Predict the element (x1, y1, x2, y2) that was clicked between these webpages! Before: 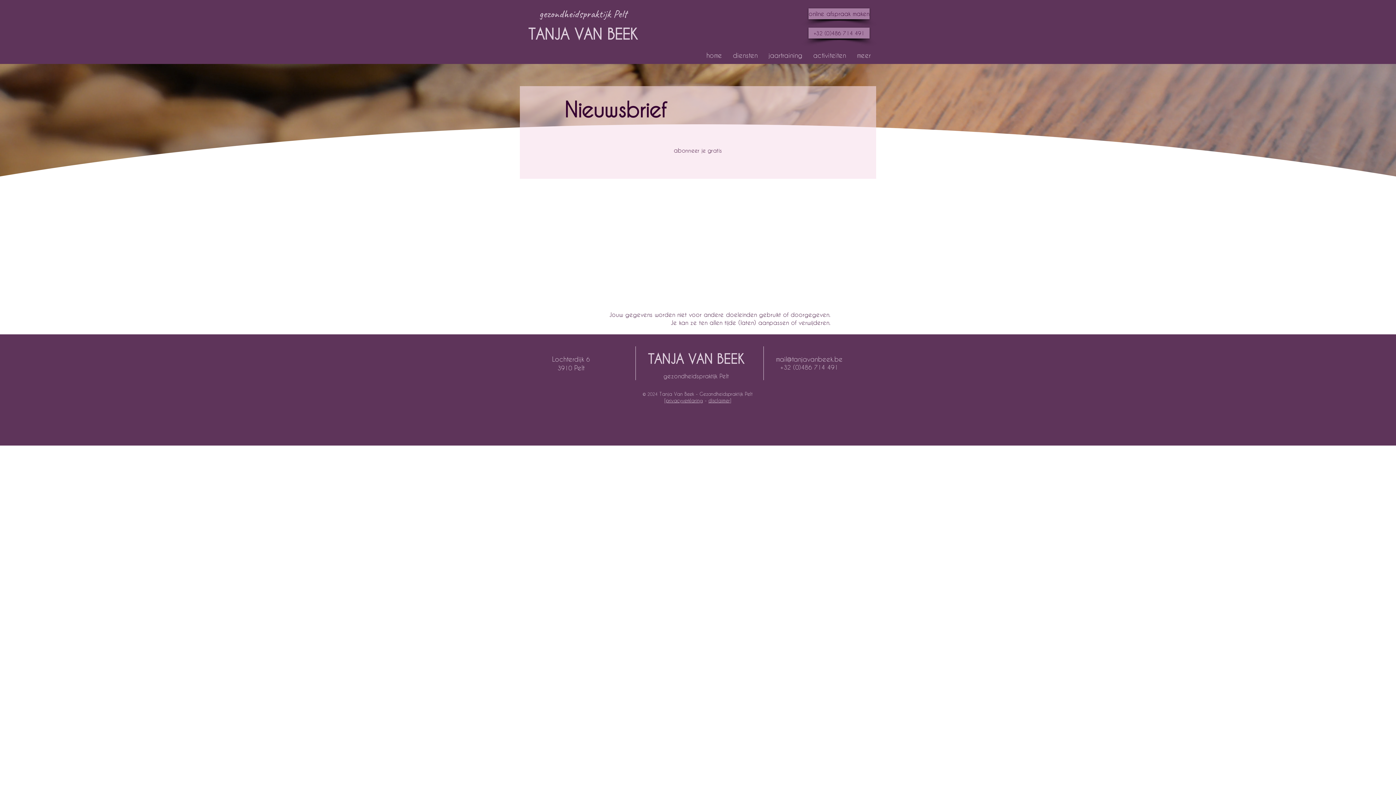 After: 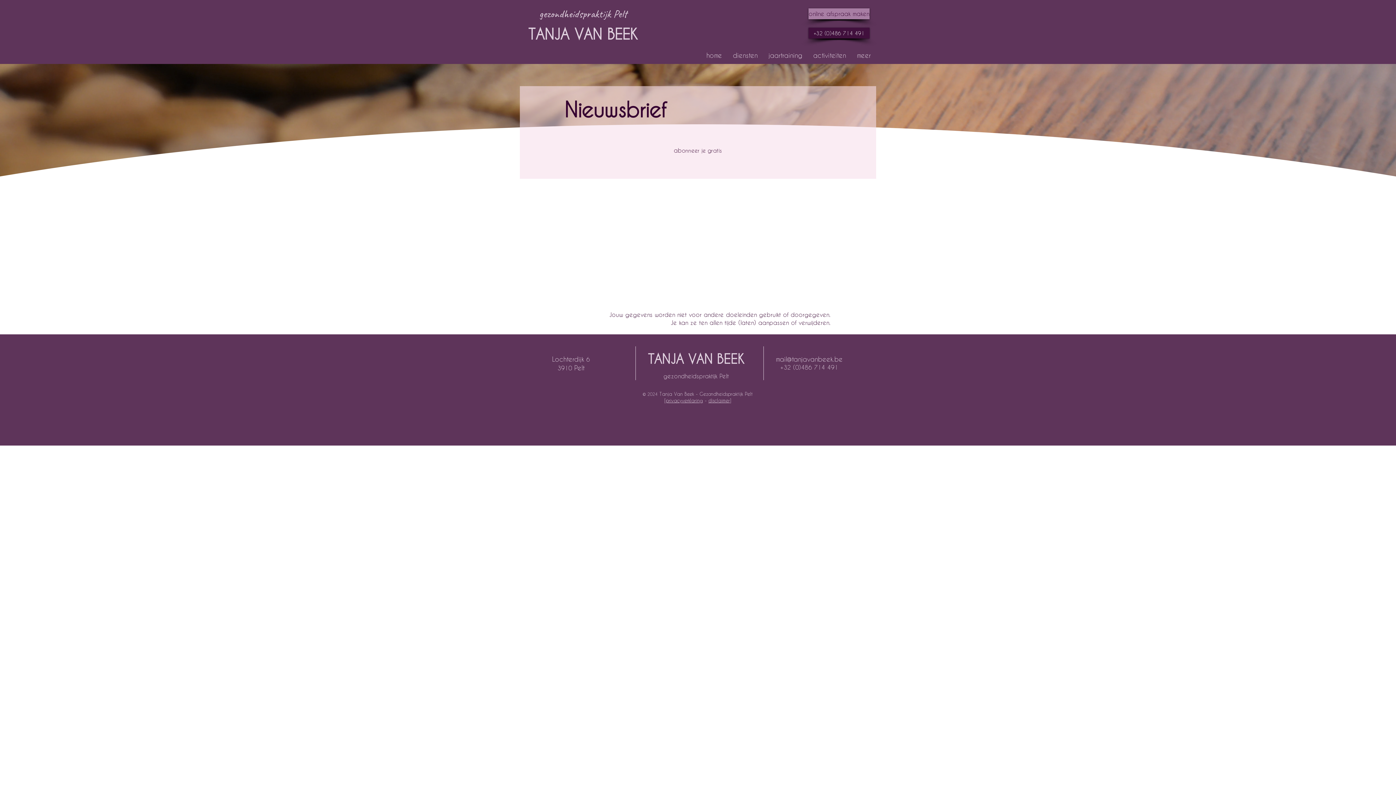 Action: label: +32 (0)486 714 491 bbox: (808, 27, 869, 38)